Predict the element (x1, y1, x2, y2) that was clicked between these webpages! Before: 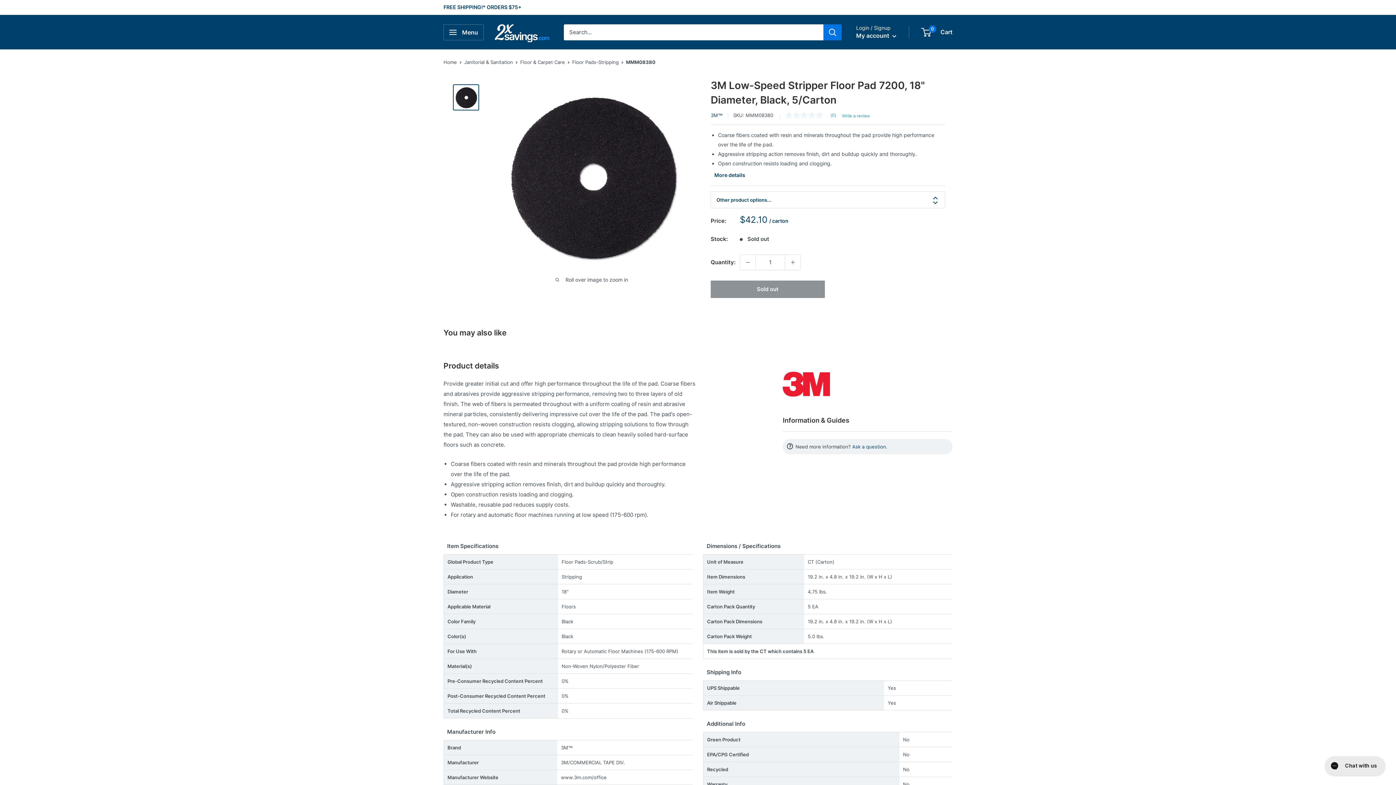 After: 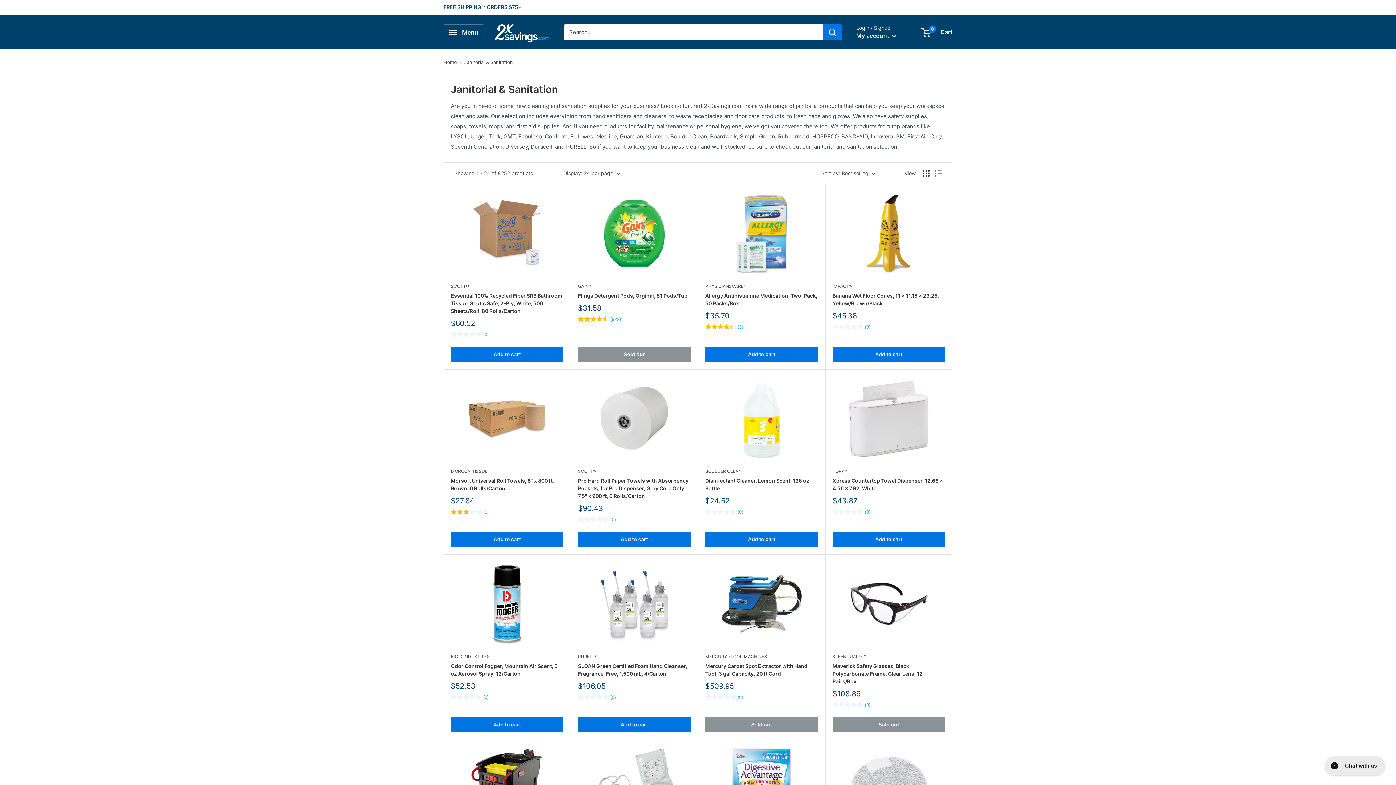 Action: bbox: (464, 59, 513, 65) label: Janitorial & Sanitation